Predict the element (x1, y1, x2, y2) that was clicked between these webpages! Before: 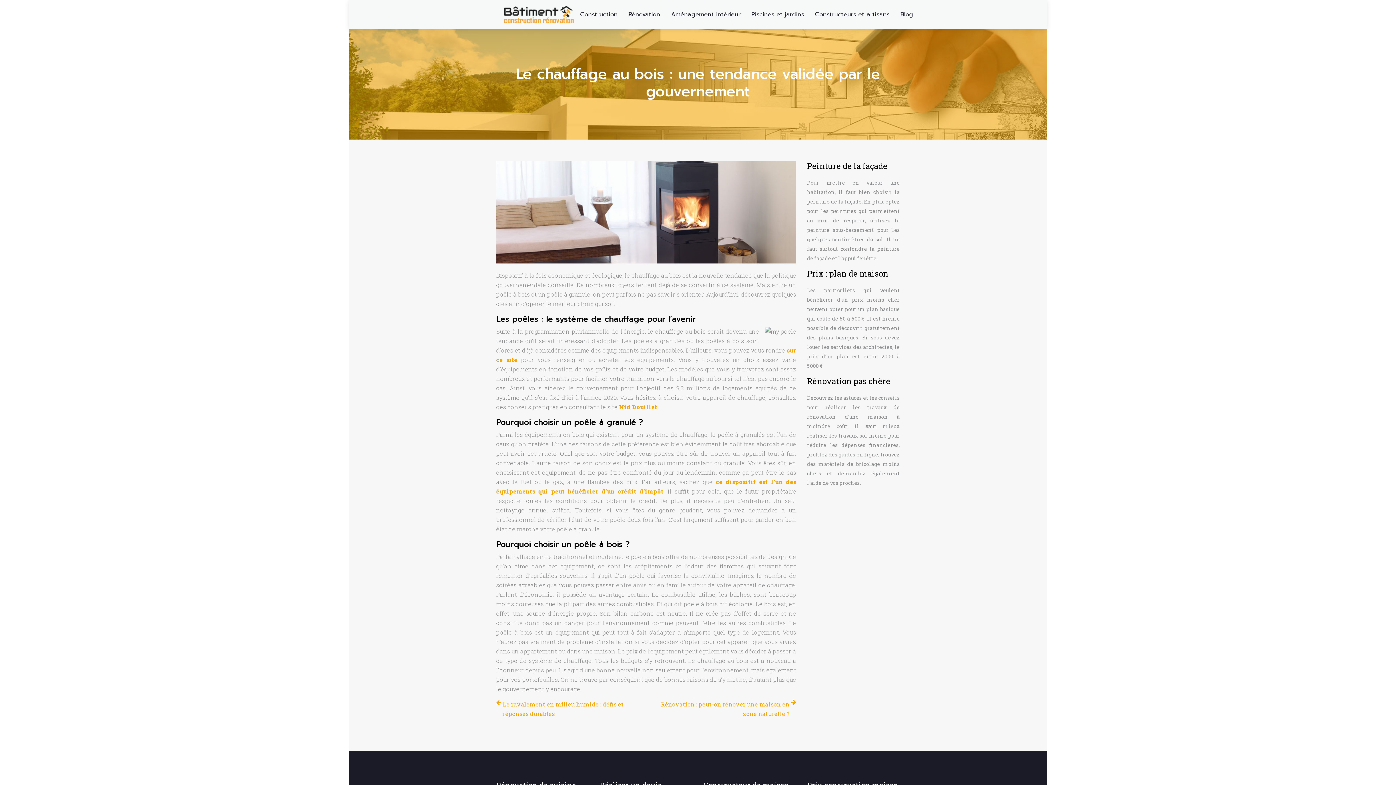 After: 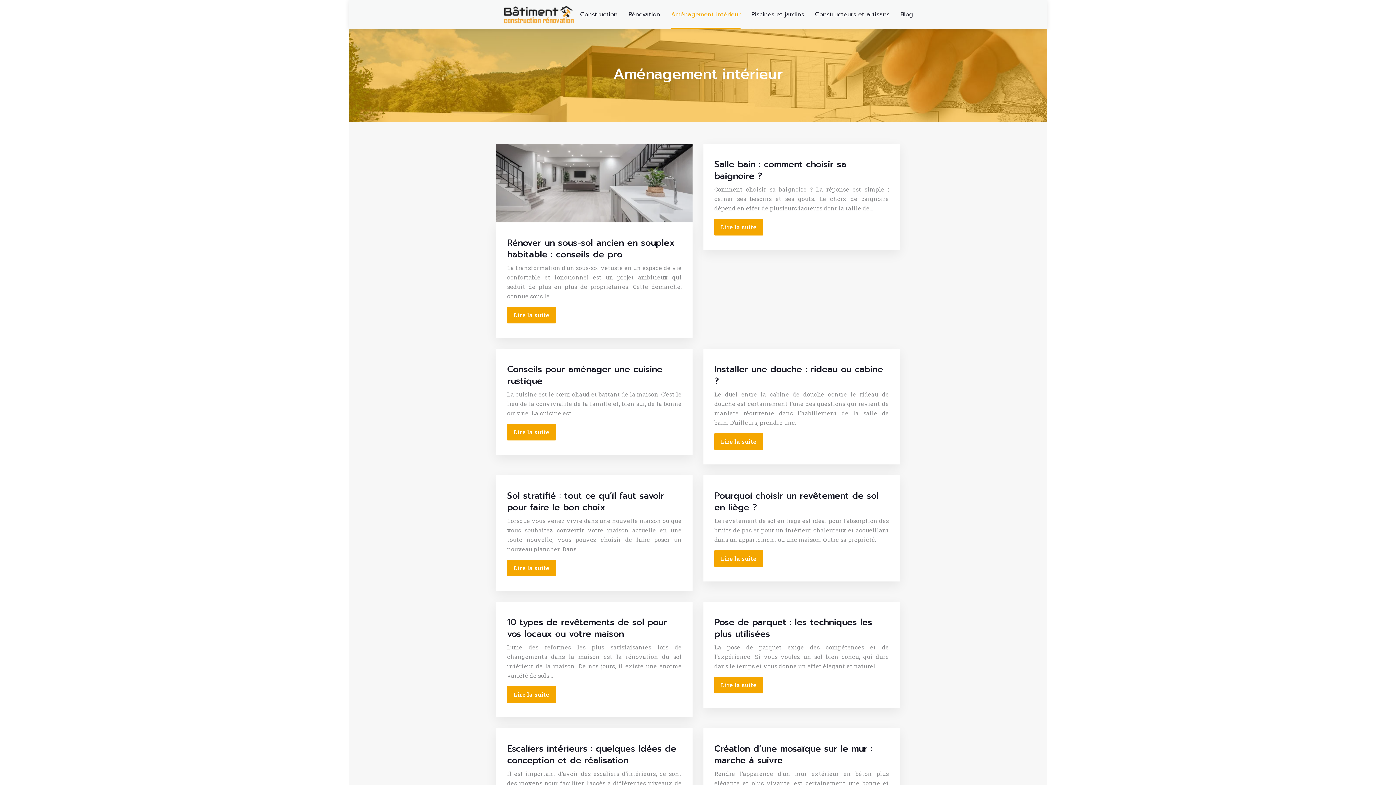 Action: label: Aménagement intérieur bbox: (671, 0, 740, 29)